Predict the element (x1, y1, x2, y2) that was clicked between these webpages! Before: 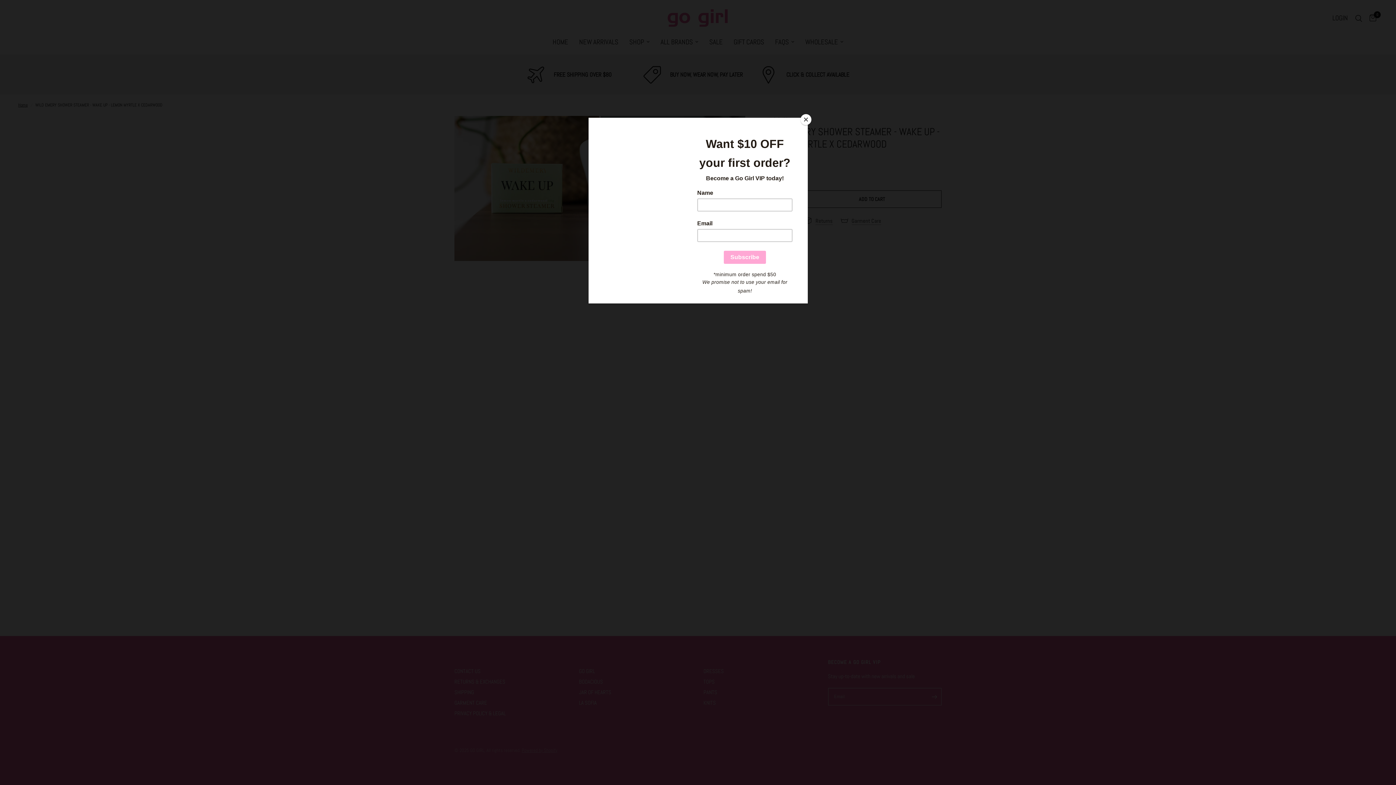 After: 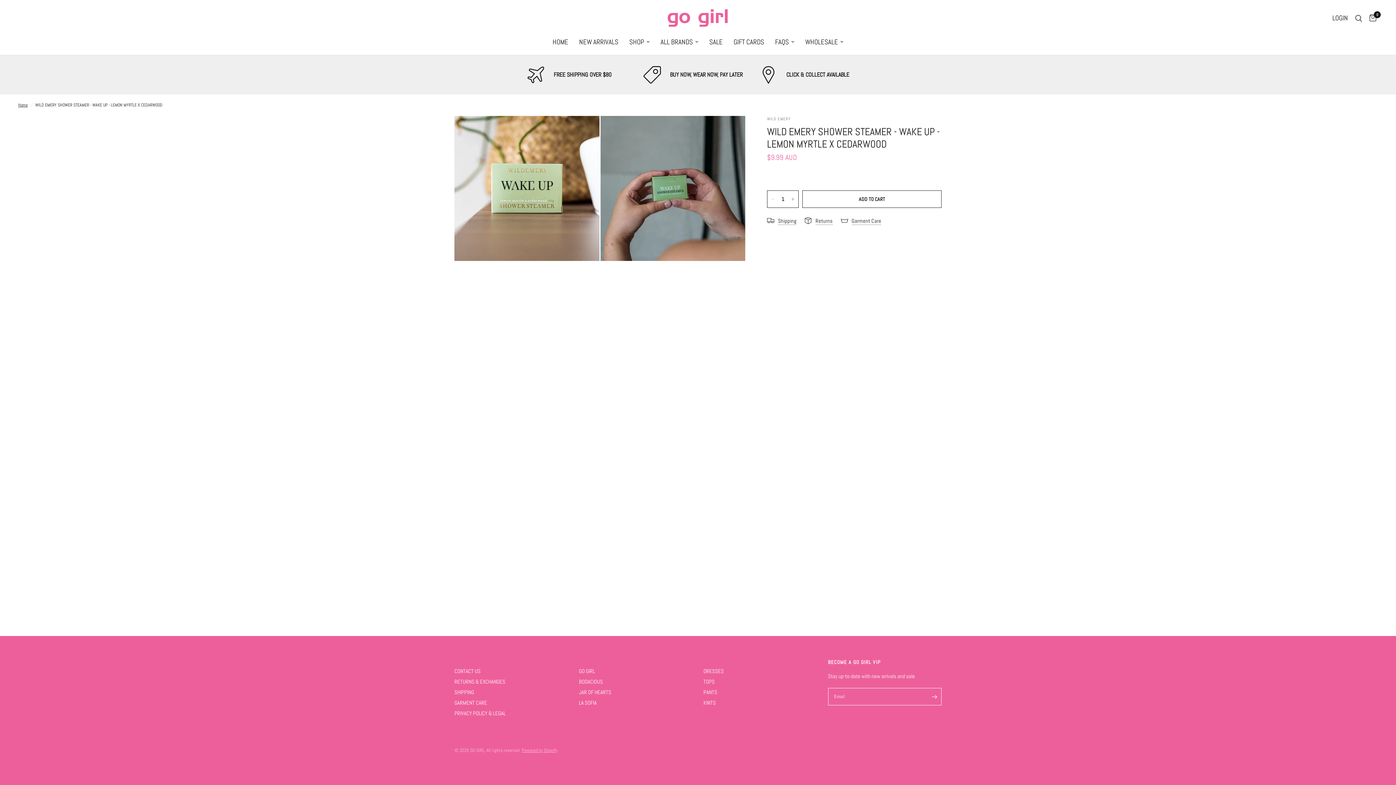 Action: bbox: (800, 114, 811, 125) label: Close